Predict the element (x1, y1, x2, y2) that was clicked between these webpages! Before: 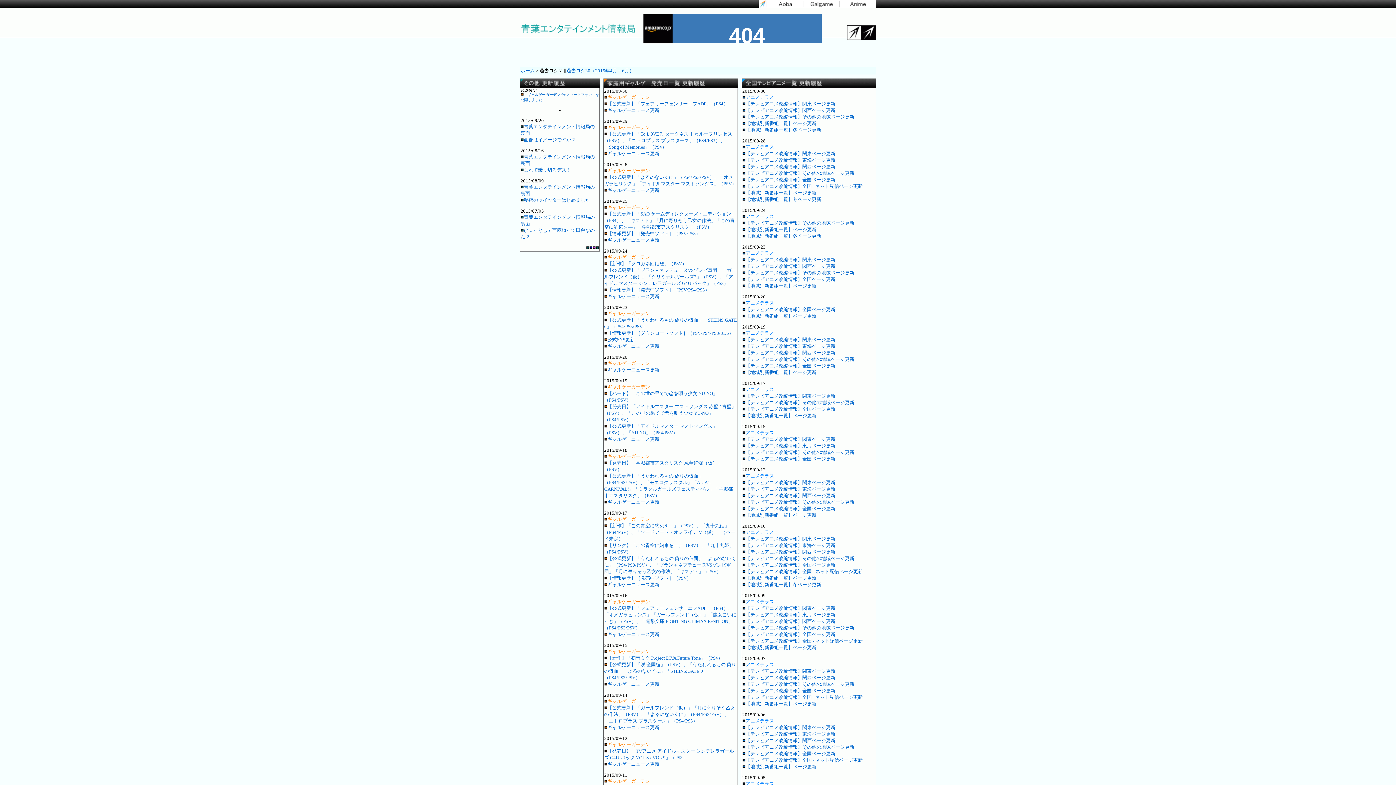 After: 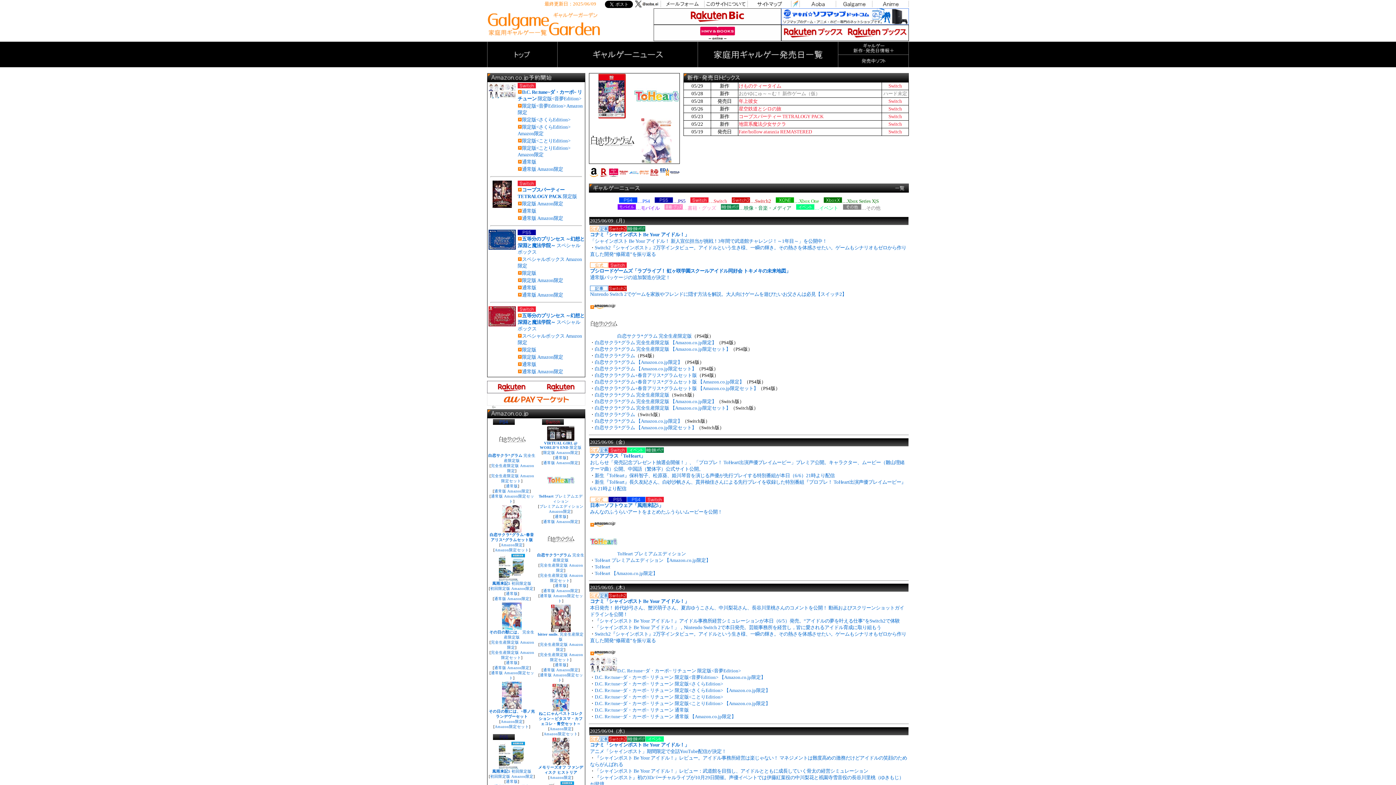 Action: label: ギャルゲーニュース更新 bbox: (604, 107, 659, 113)